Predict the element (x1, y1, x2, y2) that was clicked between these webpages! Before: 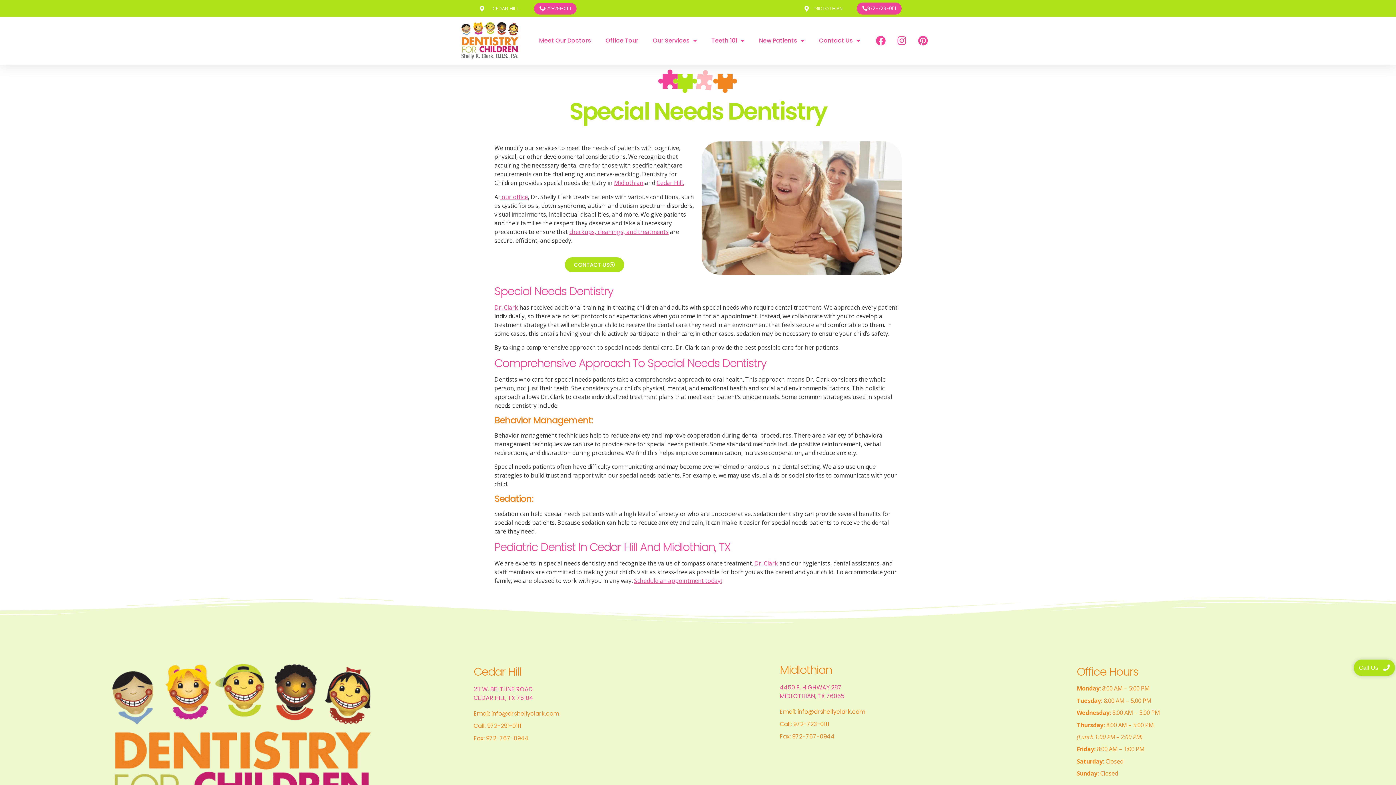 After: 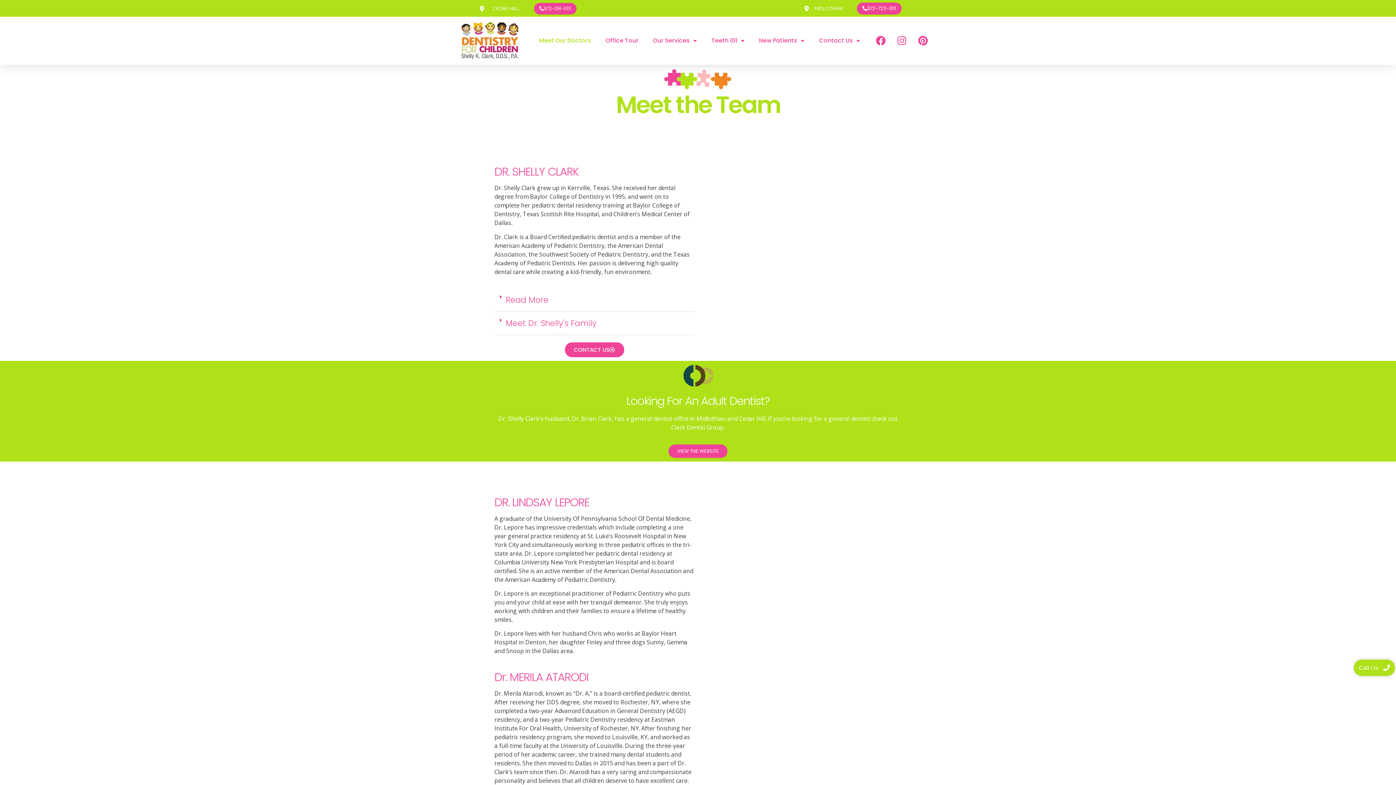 Action: label: Dr. Clark bbox: (754, 559, 778, 567)